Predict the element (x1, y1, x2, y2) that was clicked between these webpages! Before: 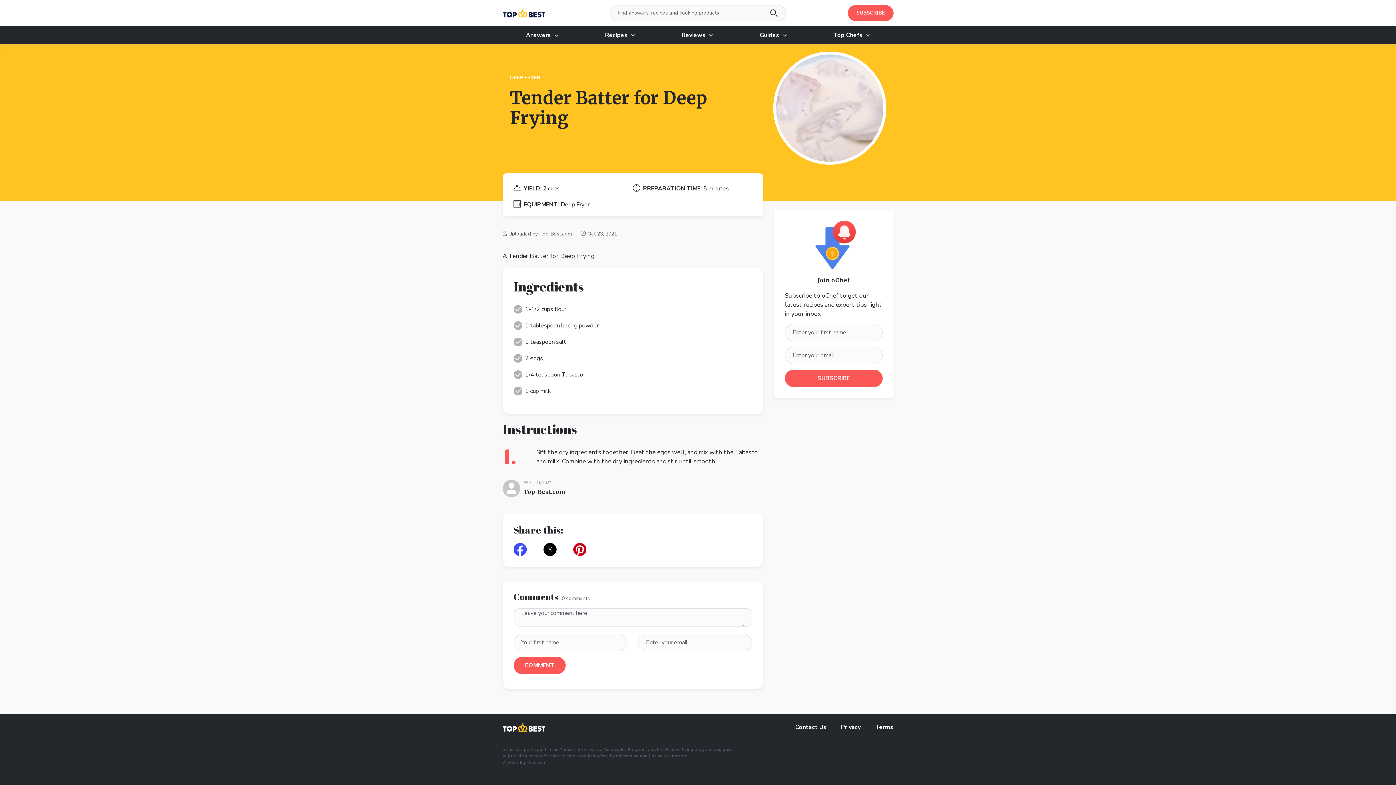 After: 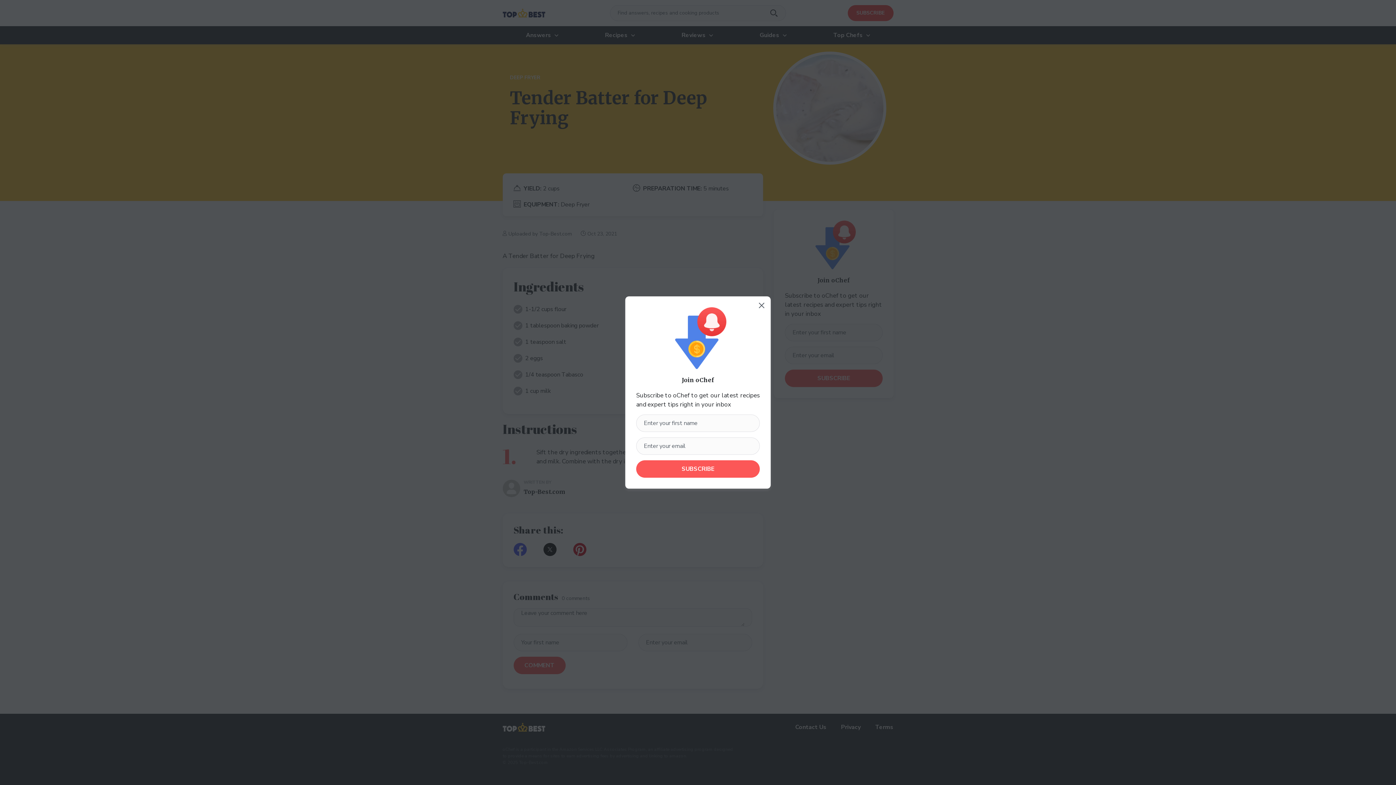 Action: label: SUBSCRIBE bbox: (847, 5, 893, 21)